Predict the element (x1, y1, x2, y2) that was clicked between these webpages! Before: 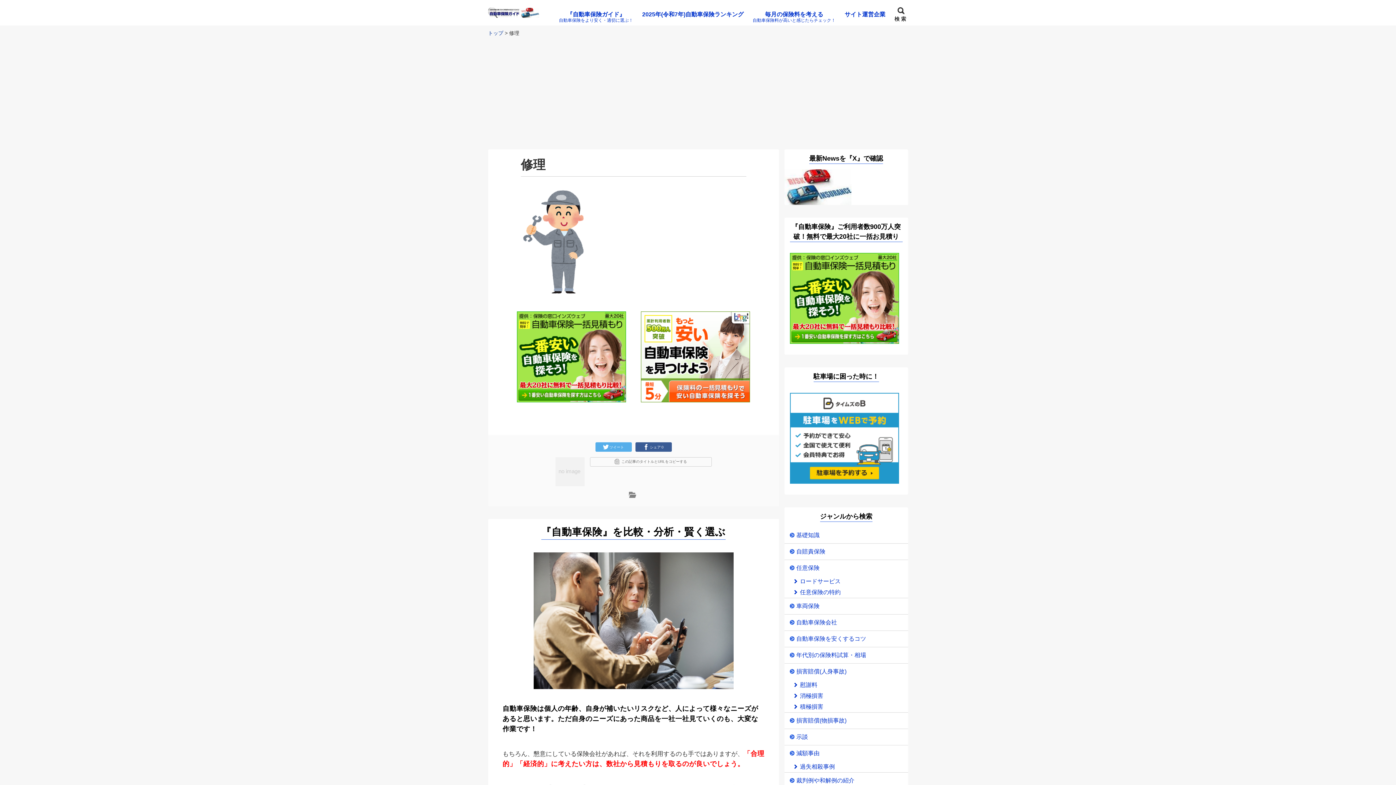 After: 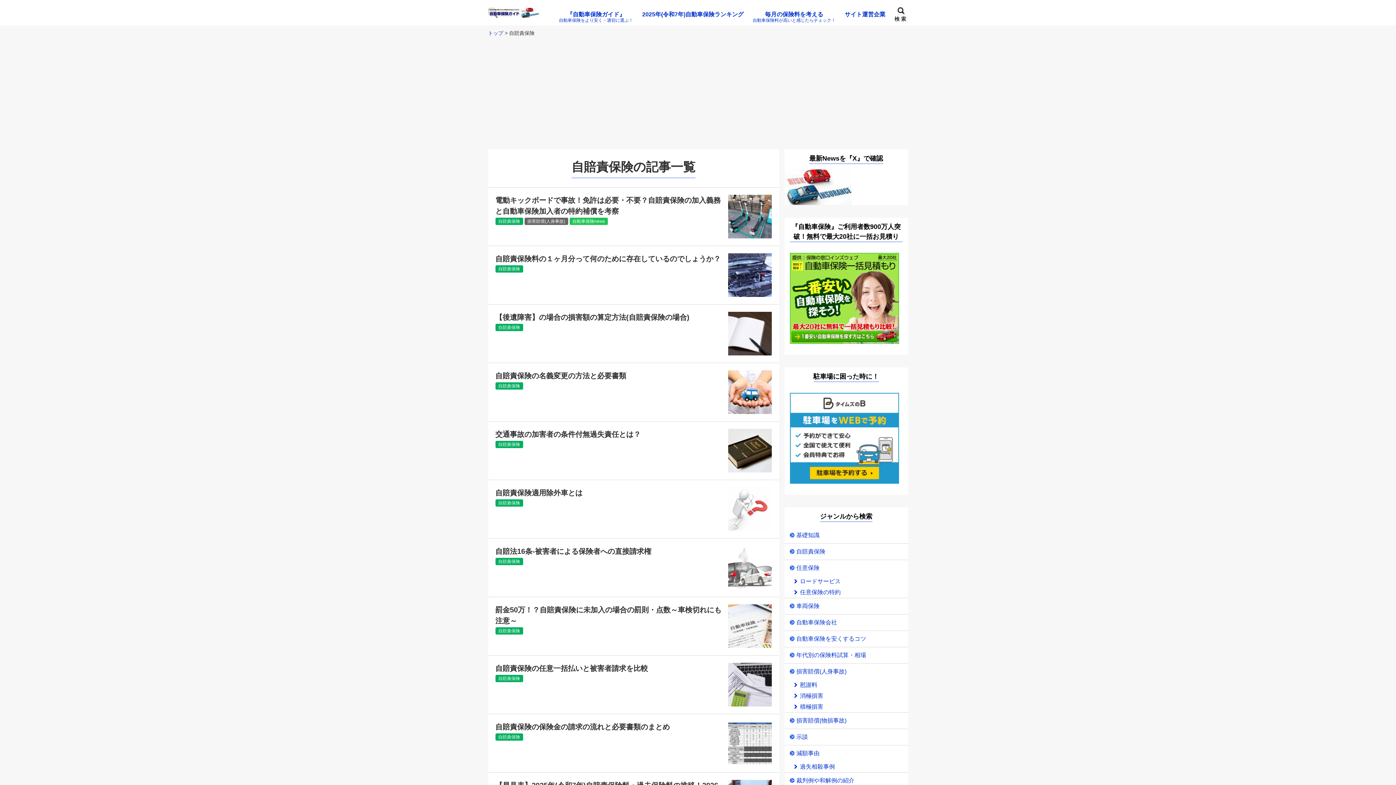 Action: bbox: (784, 544, 908, 560) label: 自賠責保険